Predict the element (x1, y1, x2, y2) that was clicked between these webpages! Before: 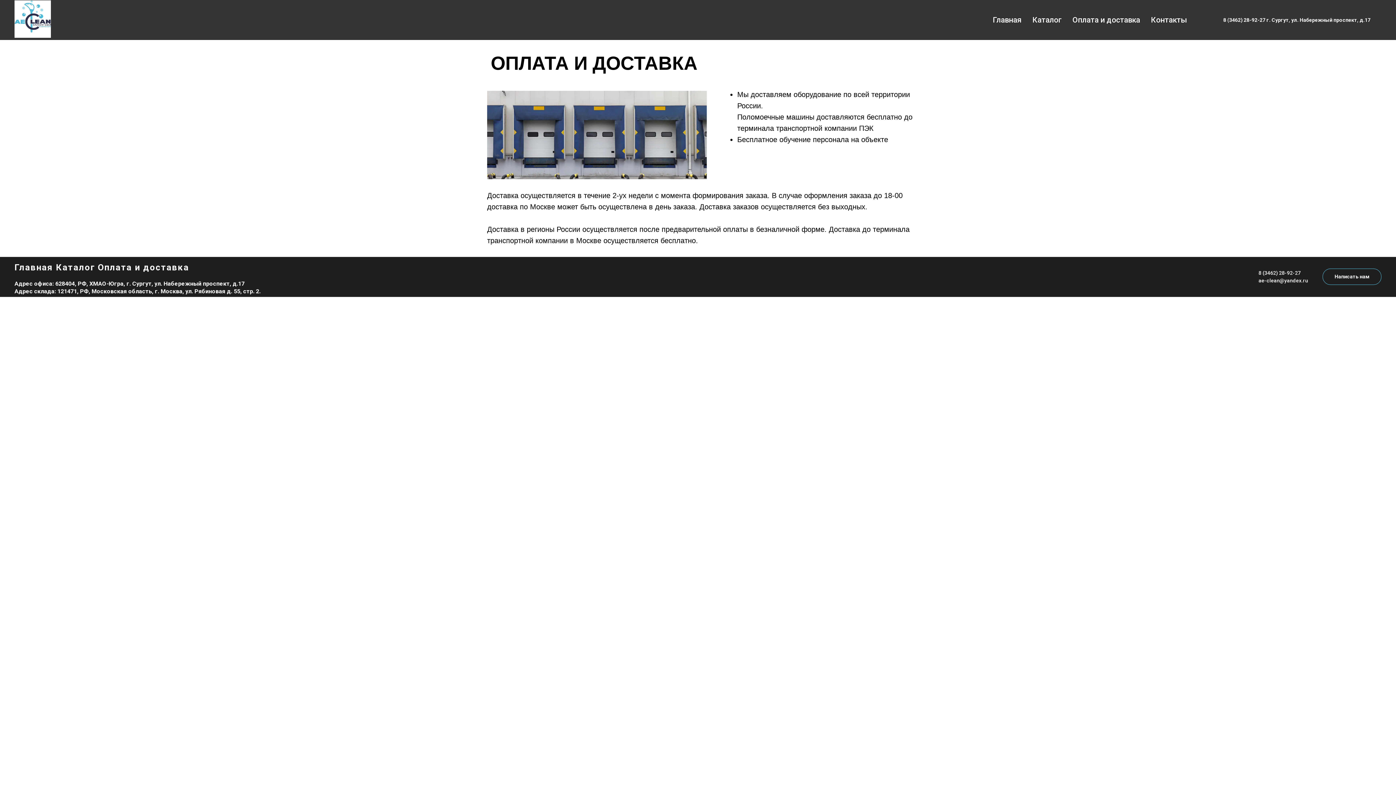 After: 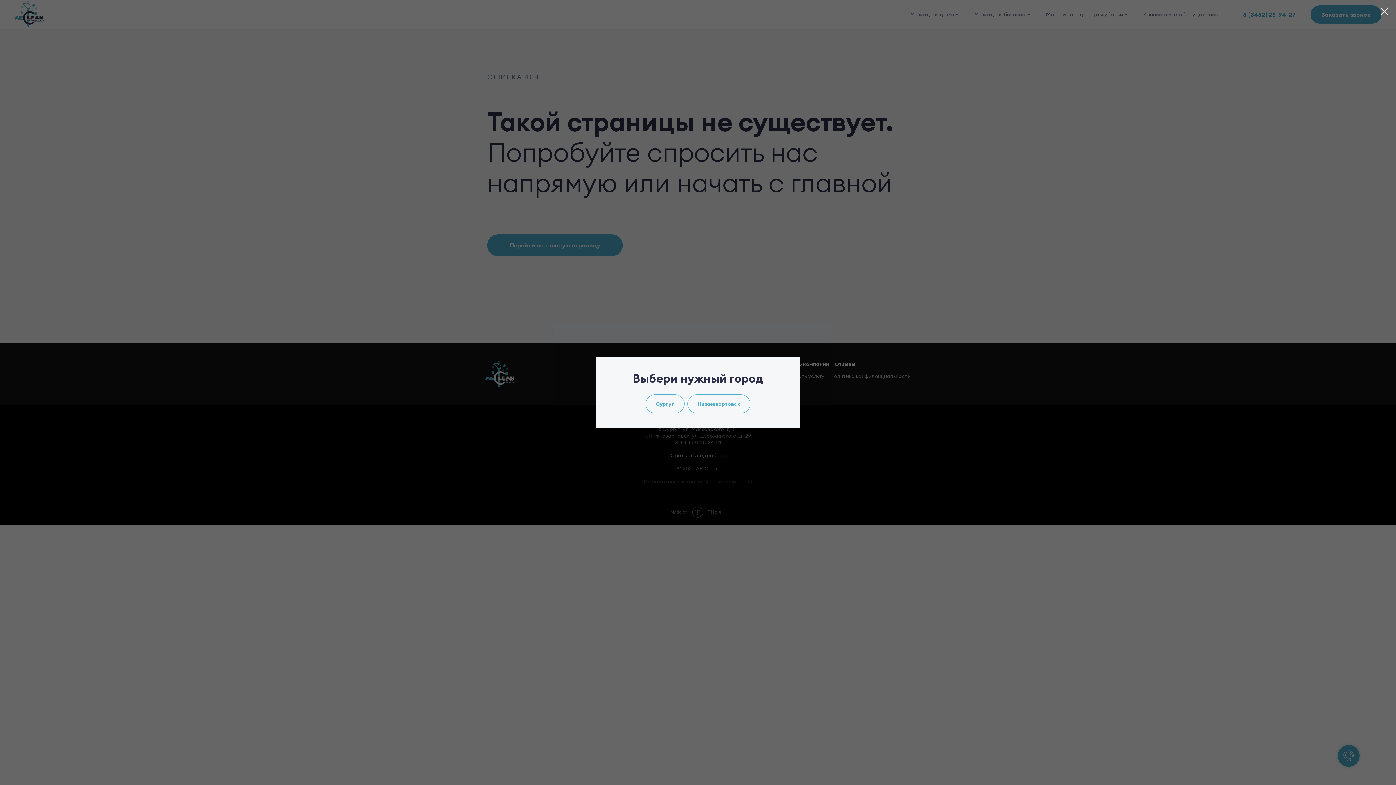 Action: bbox: (14, 262, 53, 272) label: Главная